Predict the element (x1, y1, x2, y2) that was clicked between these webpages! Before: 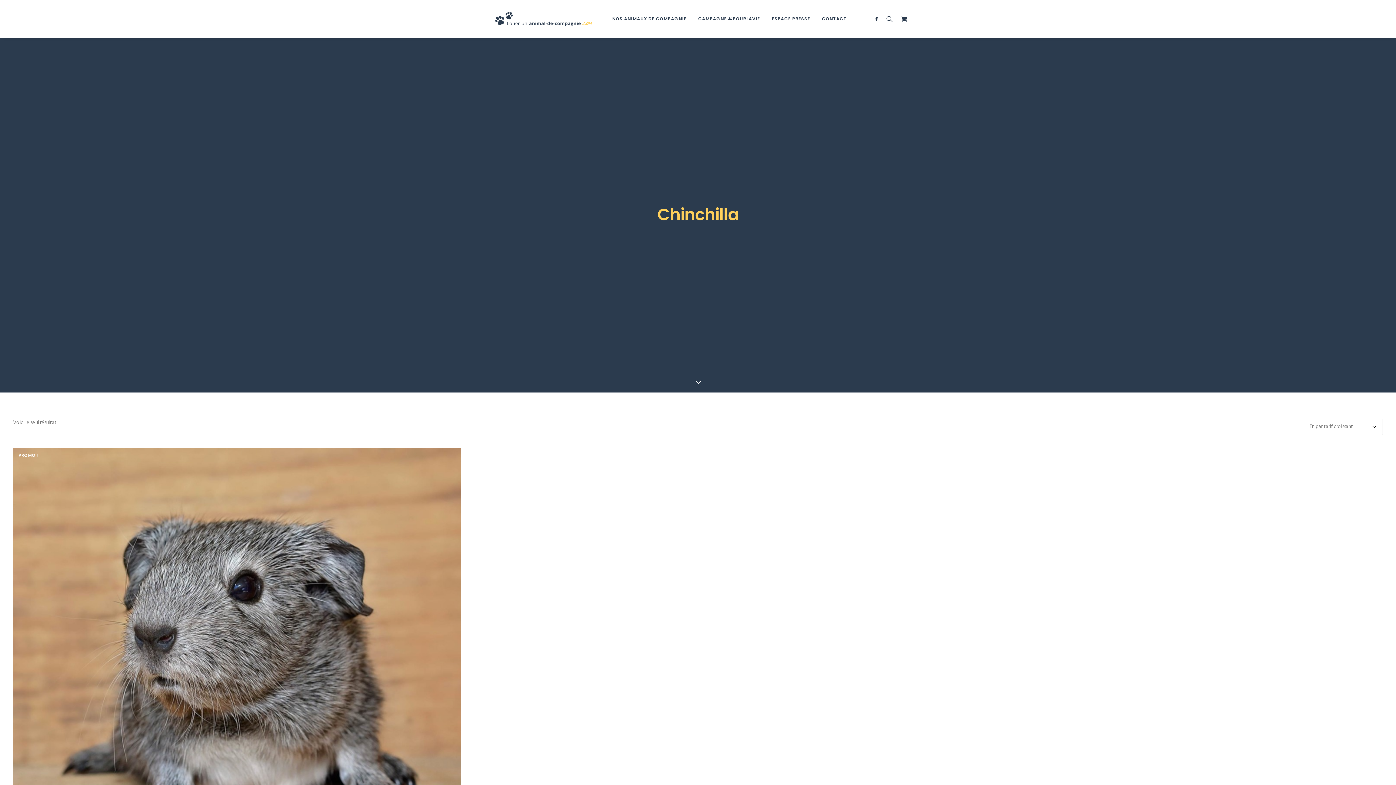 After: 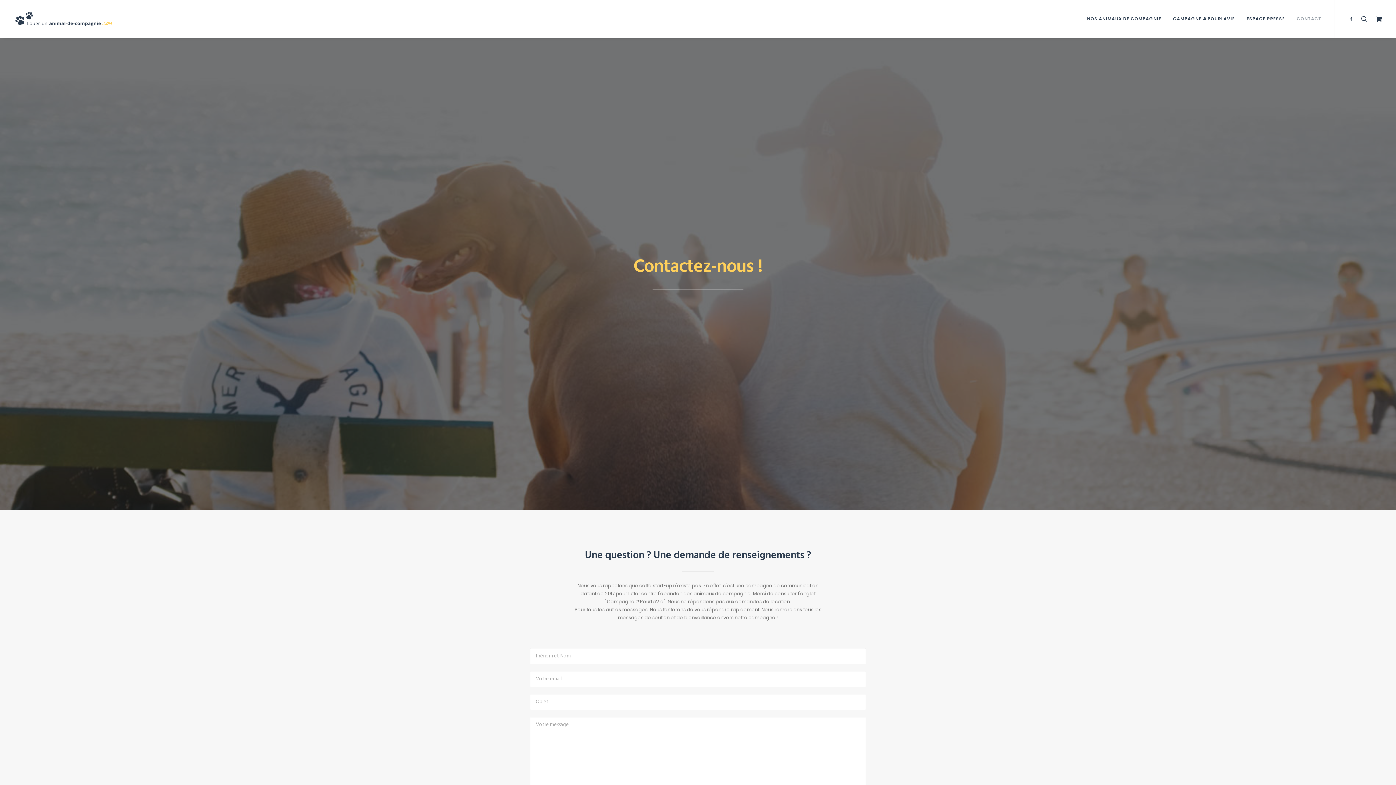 Action: bbox: (817, 0, 846, 37) label: CONTACT